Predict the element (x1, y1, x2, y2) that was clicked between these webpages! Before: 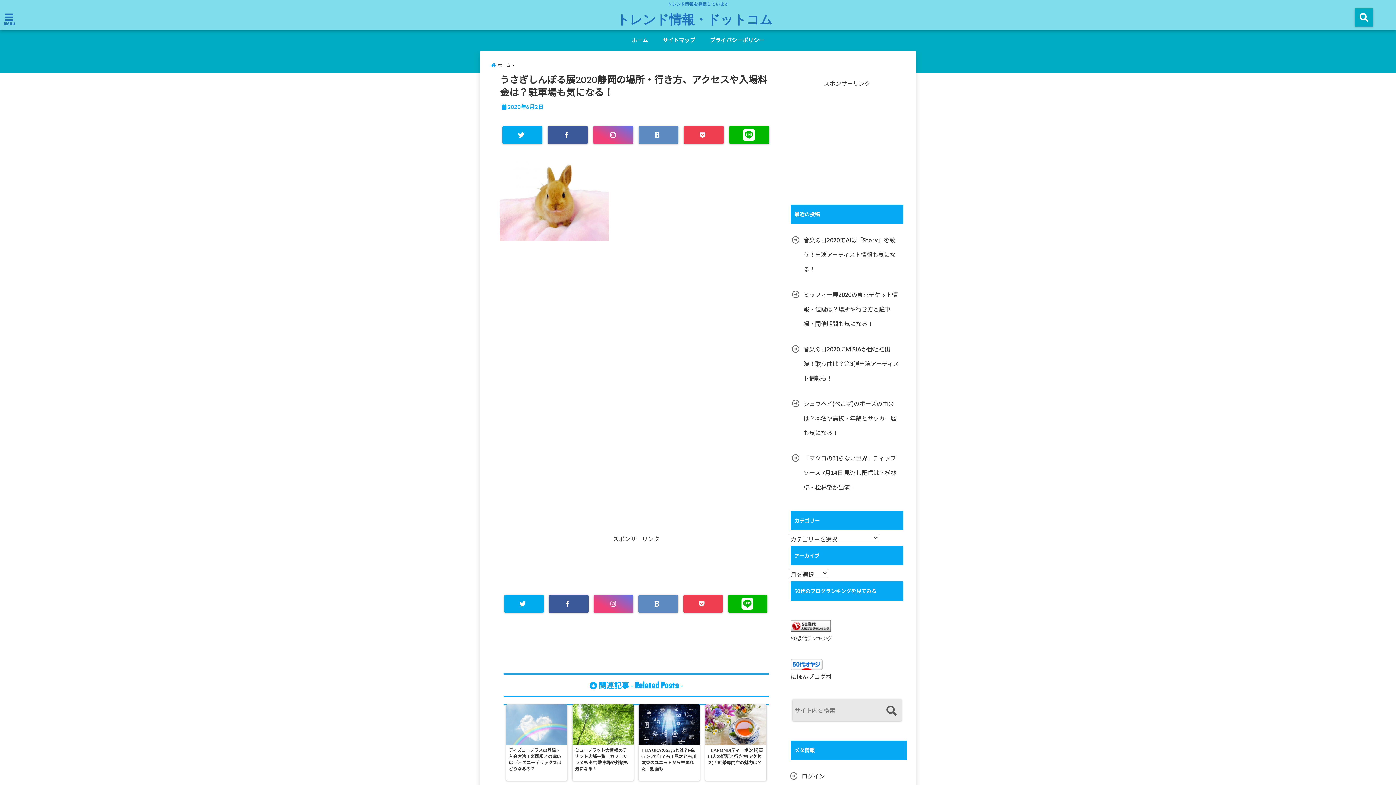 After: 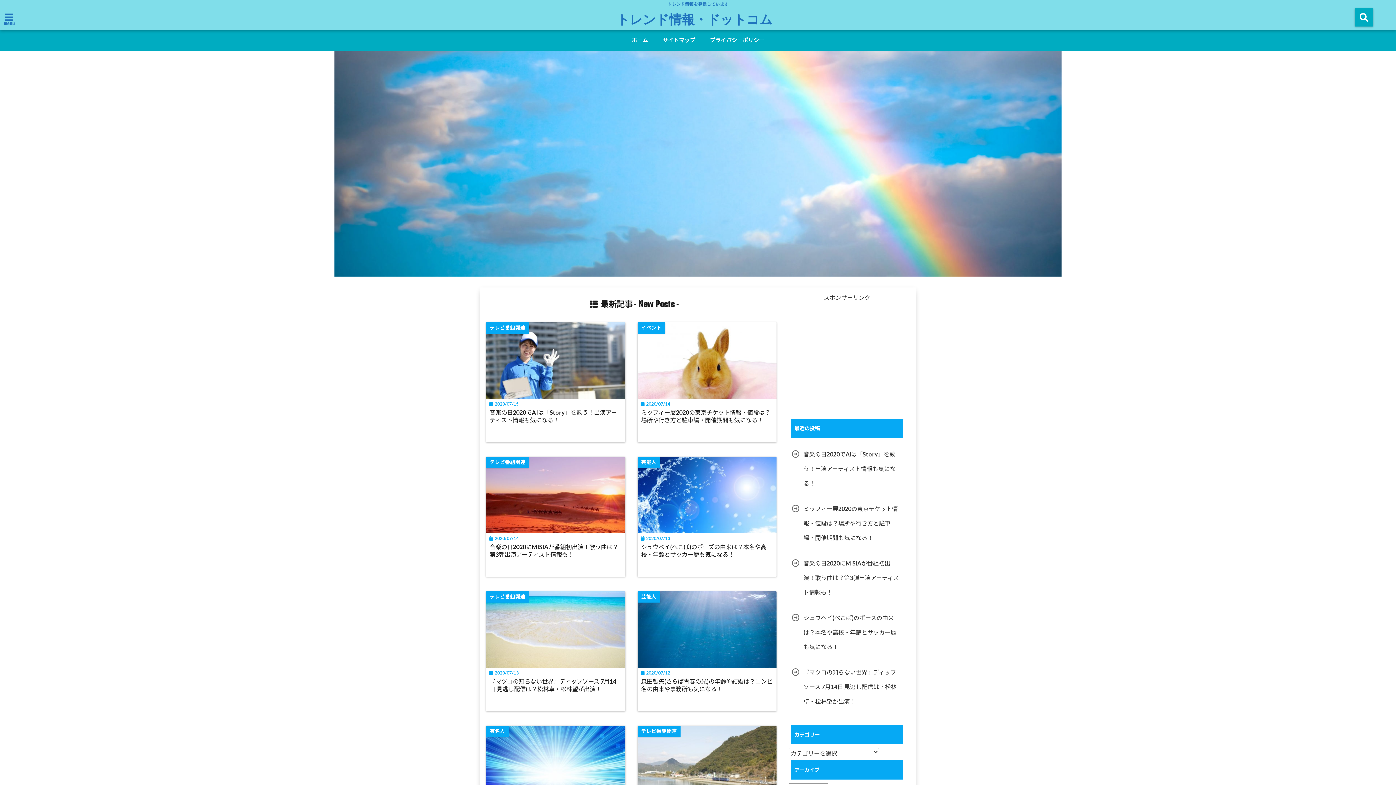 Action: label: ホーム bbox: (490, 60, 516, 69)